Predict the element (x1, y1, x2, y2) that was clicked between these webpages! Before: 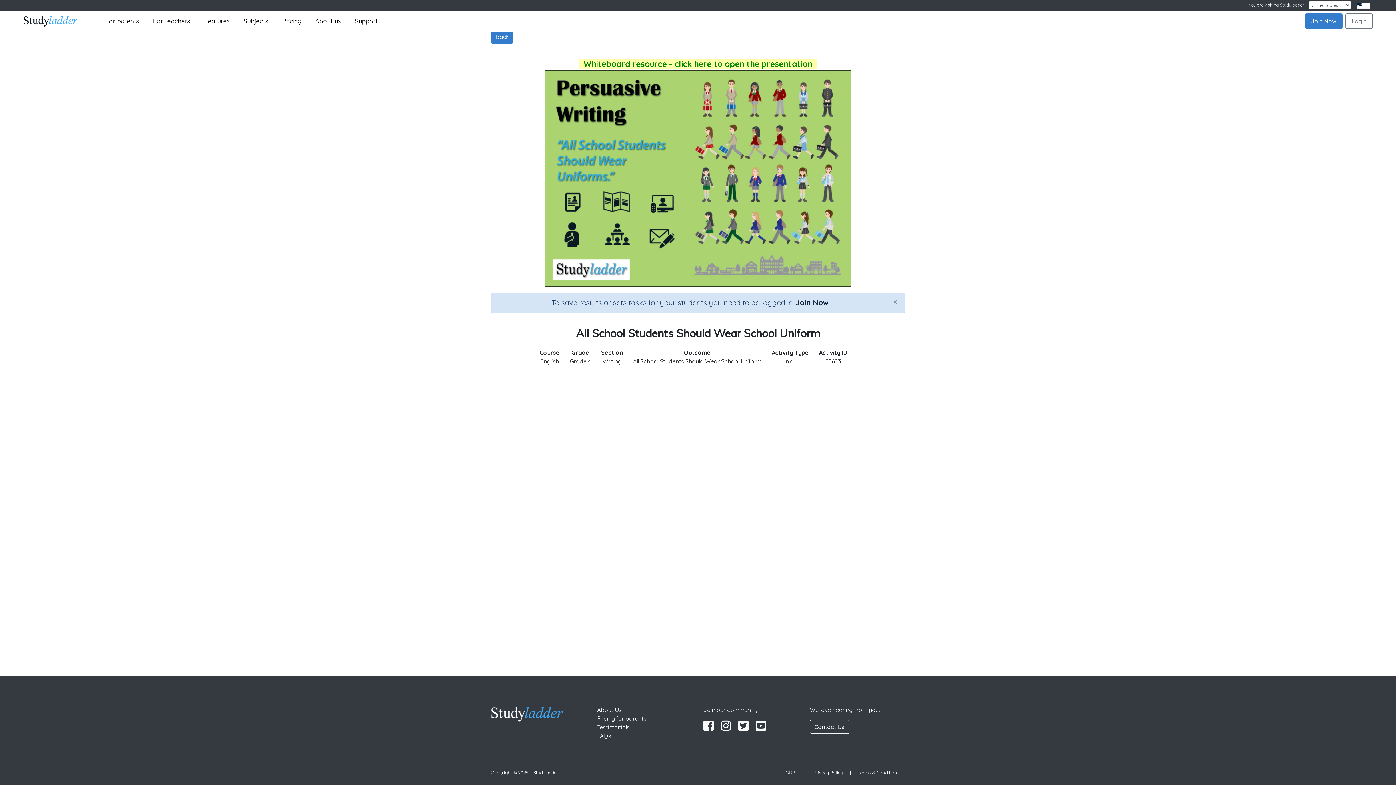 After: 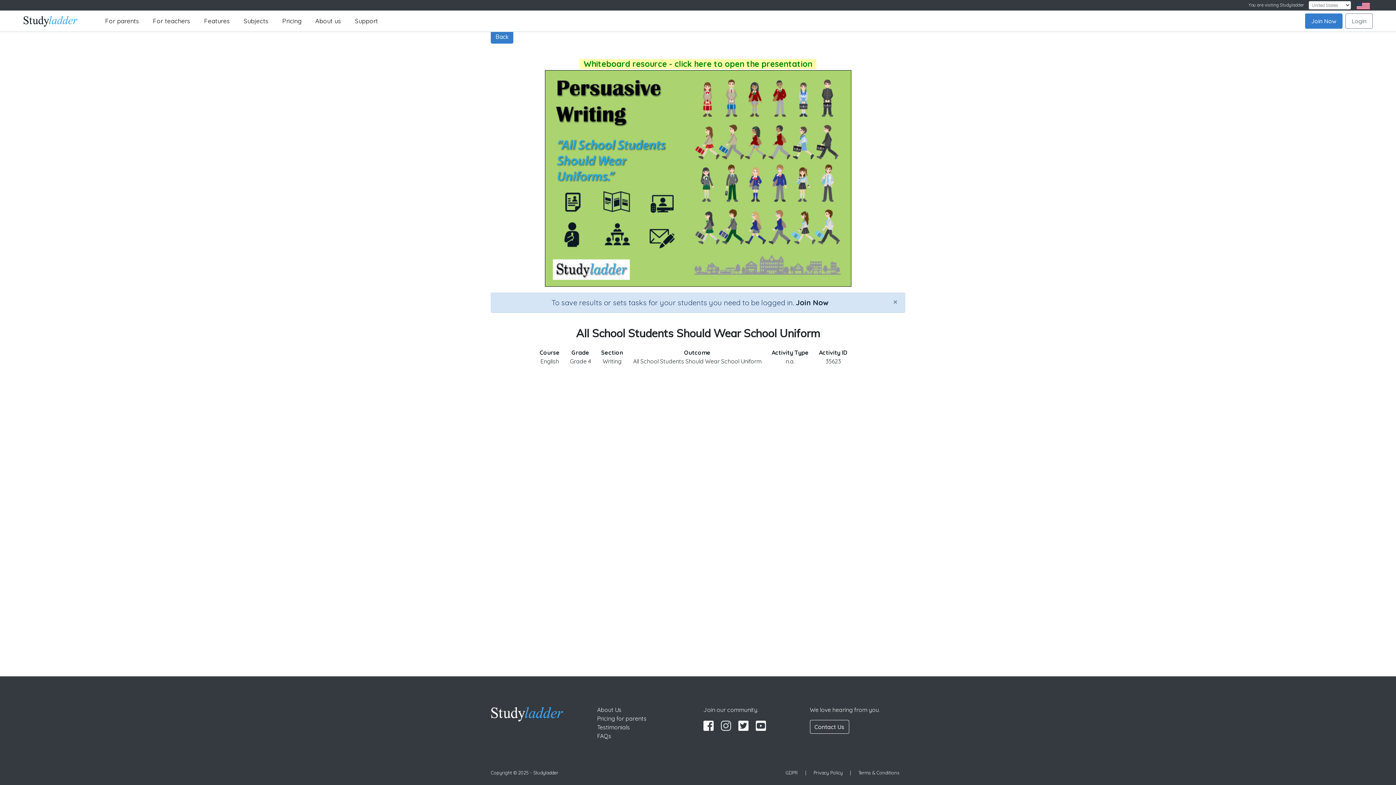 Action: bbox: (715, 724, 731, 732)